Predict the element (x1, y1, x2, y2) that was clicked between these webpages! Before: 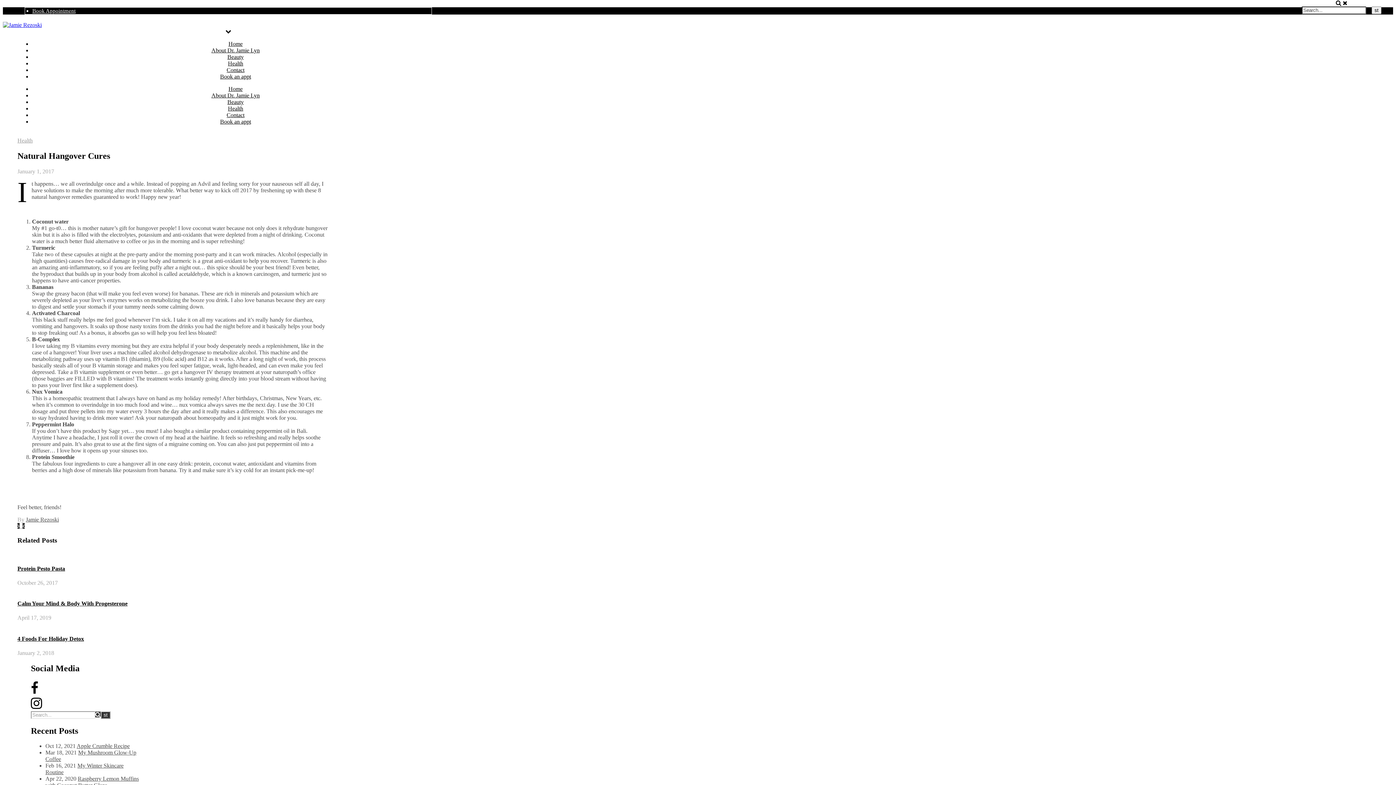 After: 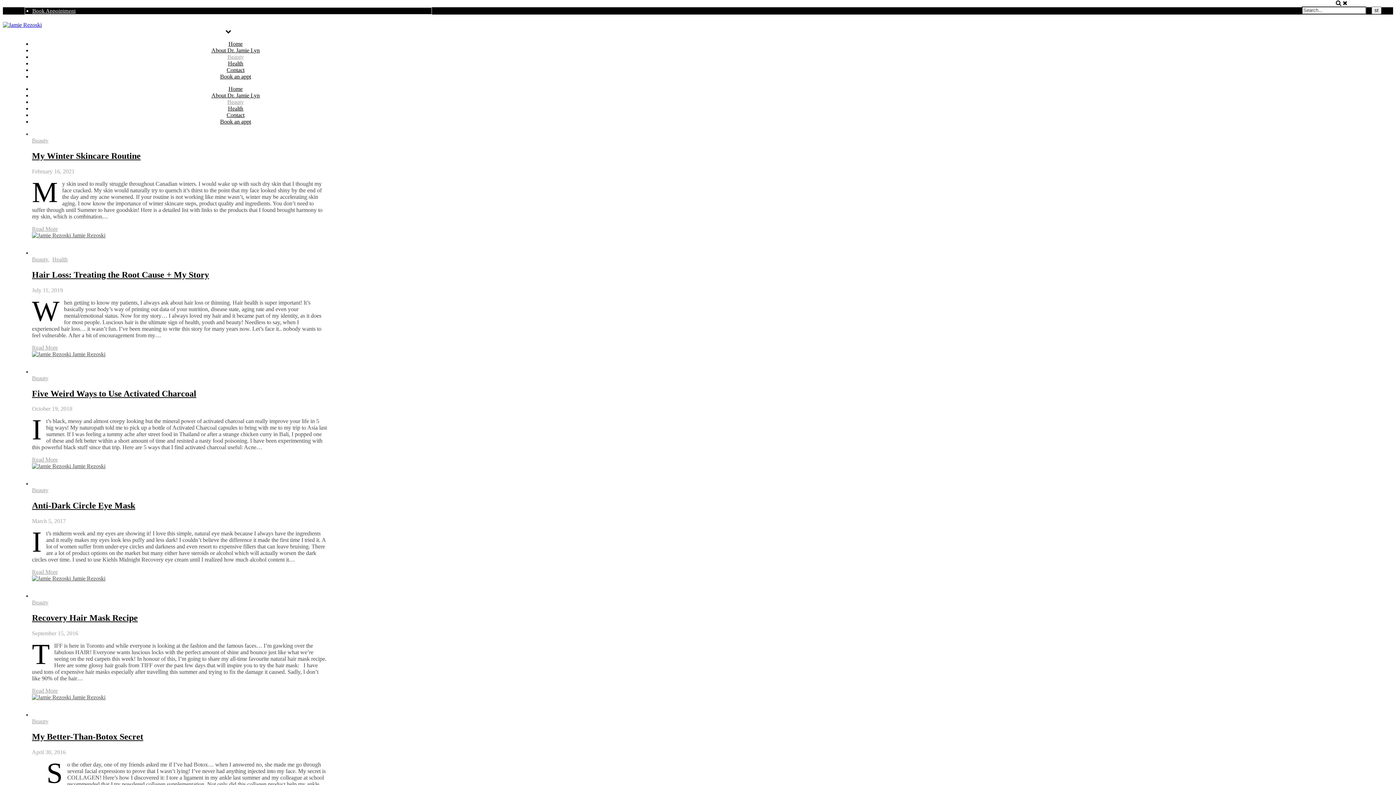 Action: label: Beauty bbox: (227, 98, 243, 105)